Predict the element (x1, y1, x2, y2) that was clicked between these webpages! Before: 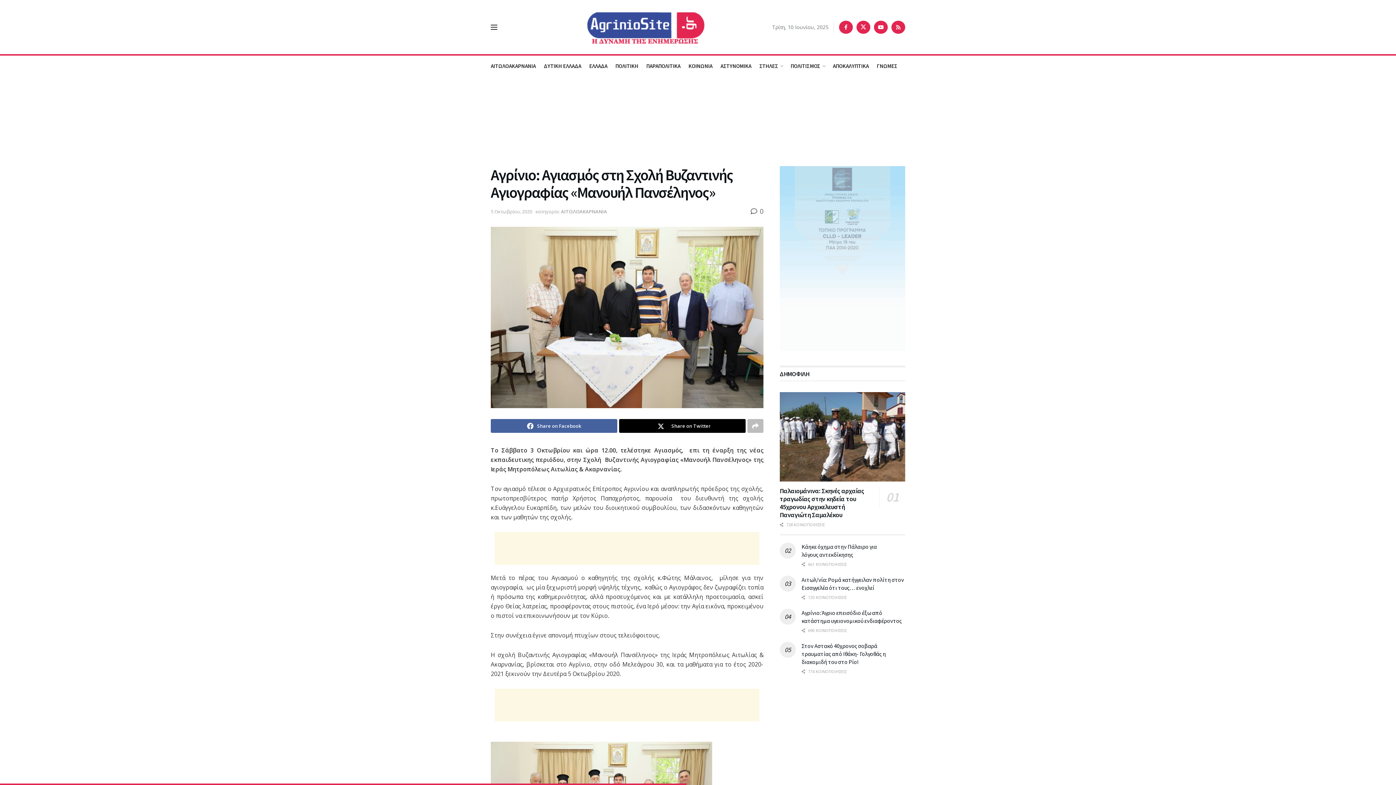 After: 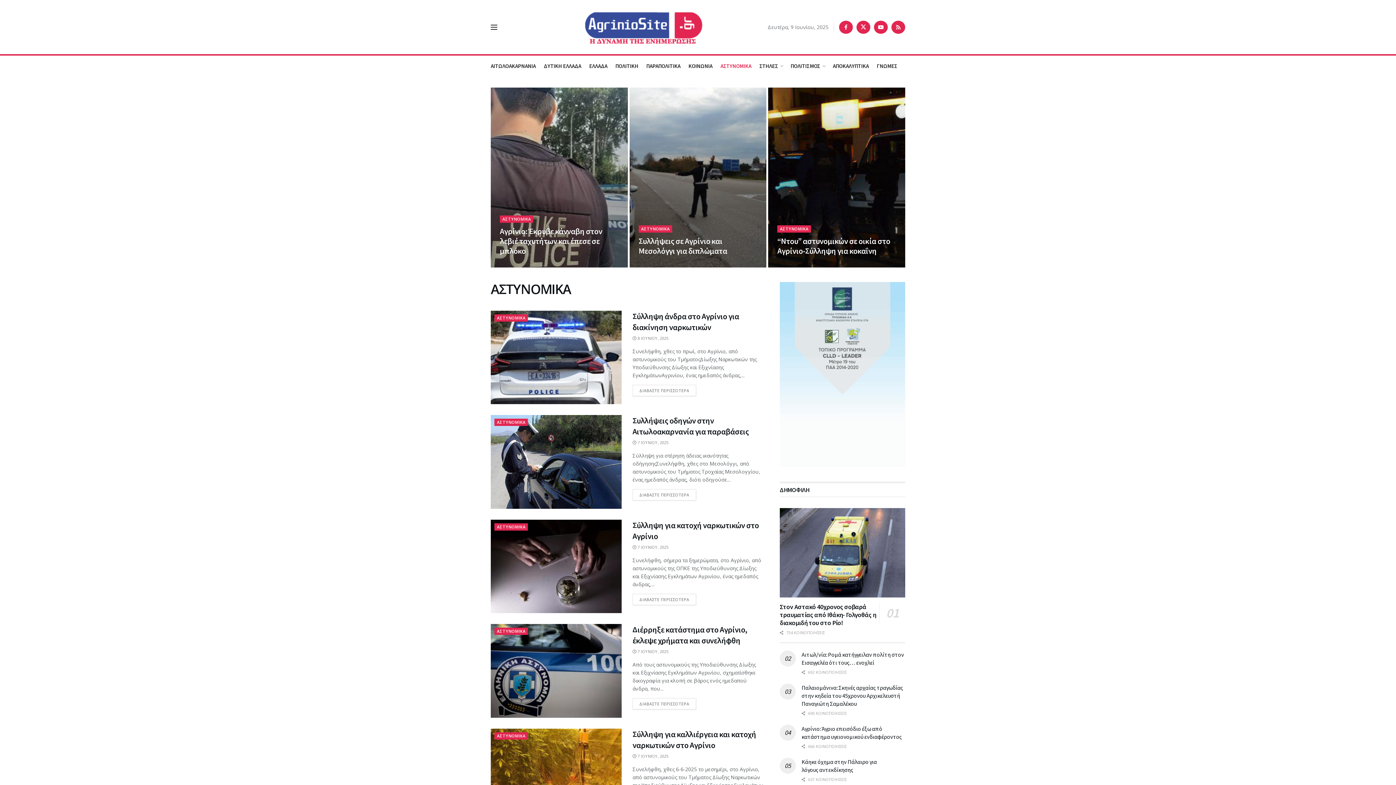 Action: label: ΑΣΤΥΝΟΜΙΚΑ bbox: (720, 55, 751, 76)